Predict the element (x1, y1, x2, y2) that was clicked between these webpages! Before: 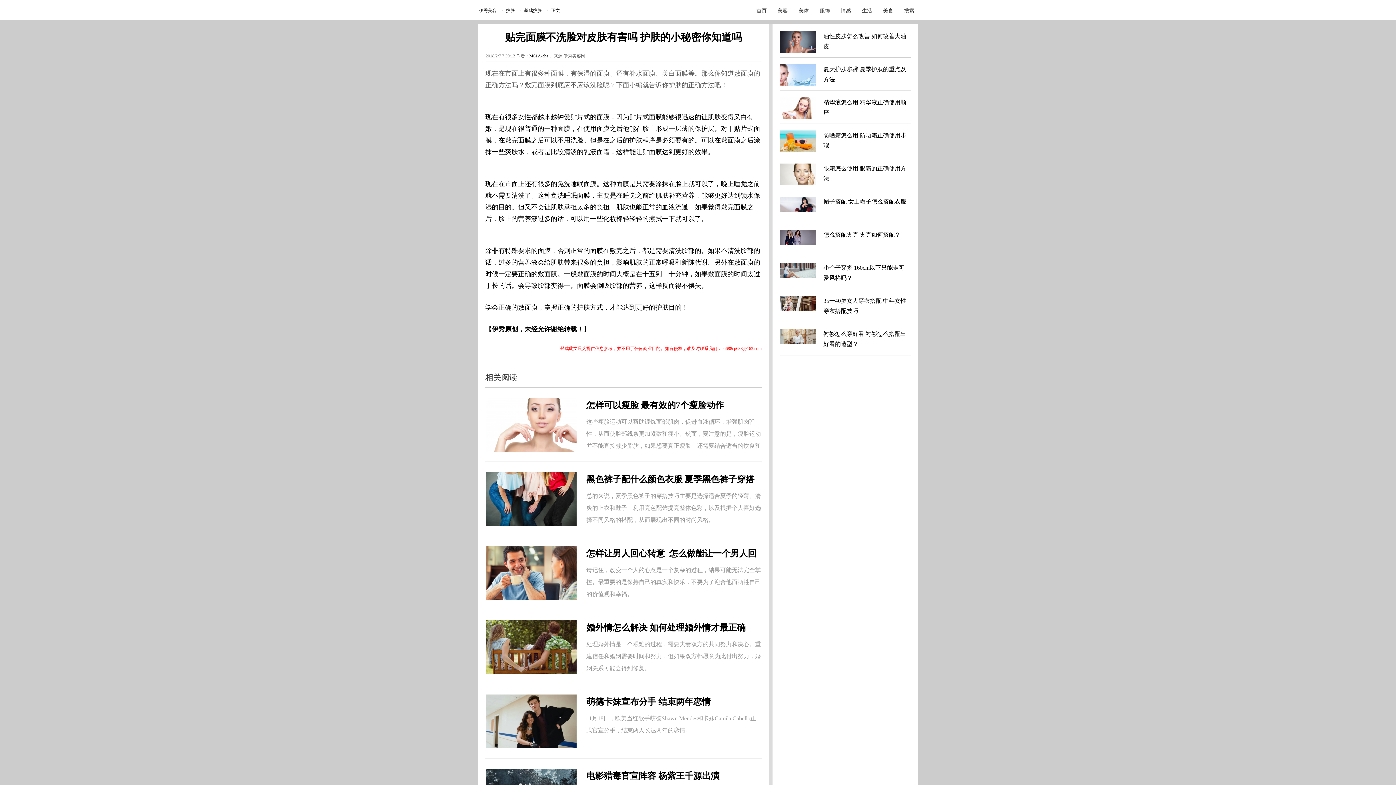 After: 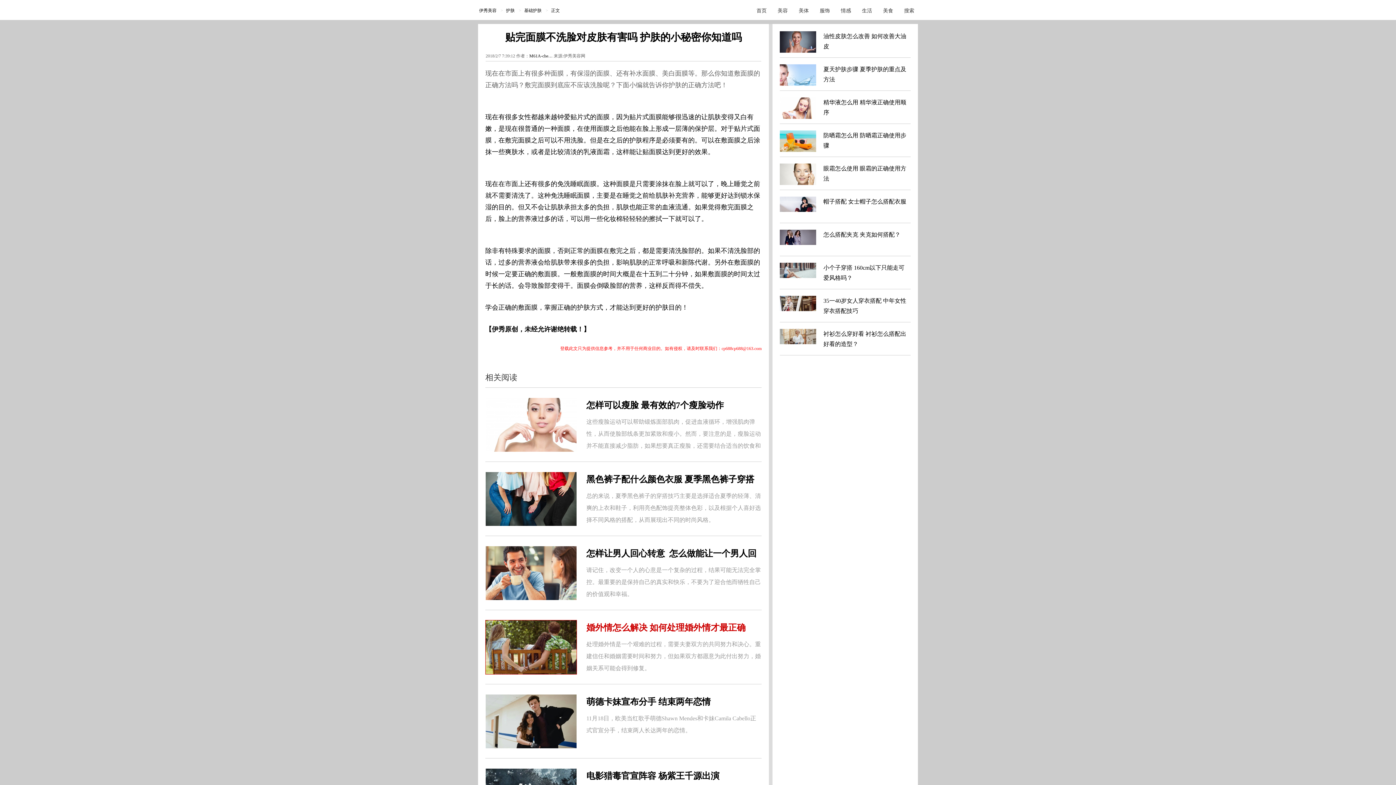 Action: label: 婚外情怎么解决 如何处理婚外情才最正确

处理婚外情是一个艰难的过程，需要夫妻双方的共同努力和决心。重建信任和婚姻需要时间和努力，但如果双方都愿意为此付出努力，婚姻关系可能会得到修复。 bbox: (485, 622, 761, 672)